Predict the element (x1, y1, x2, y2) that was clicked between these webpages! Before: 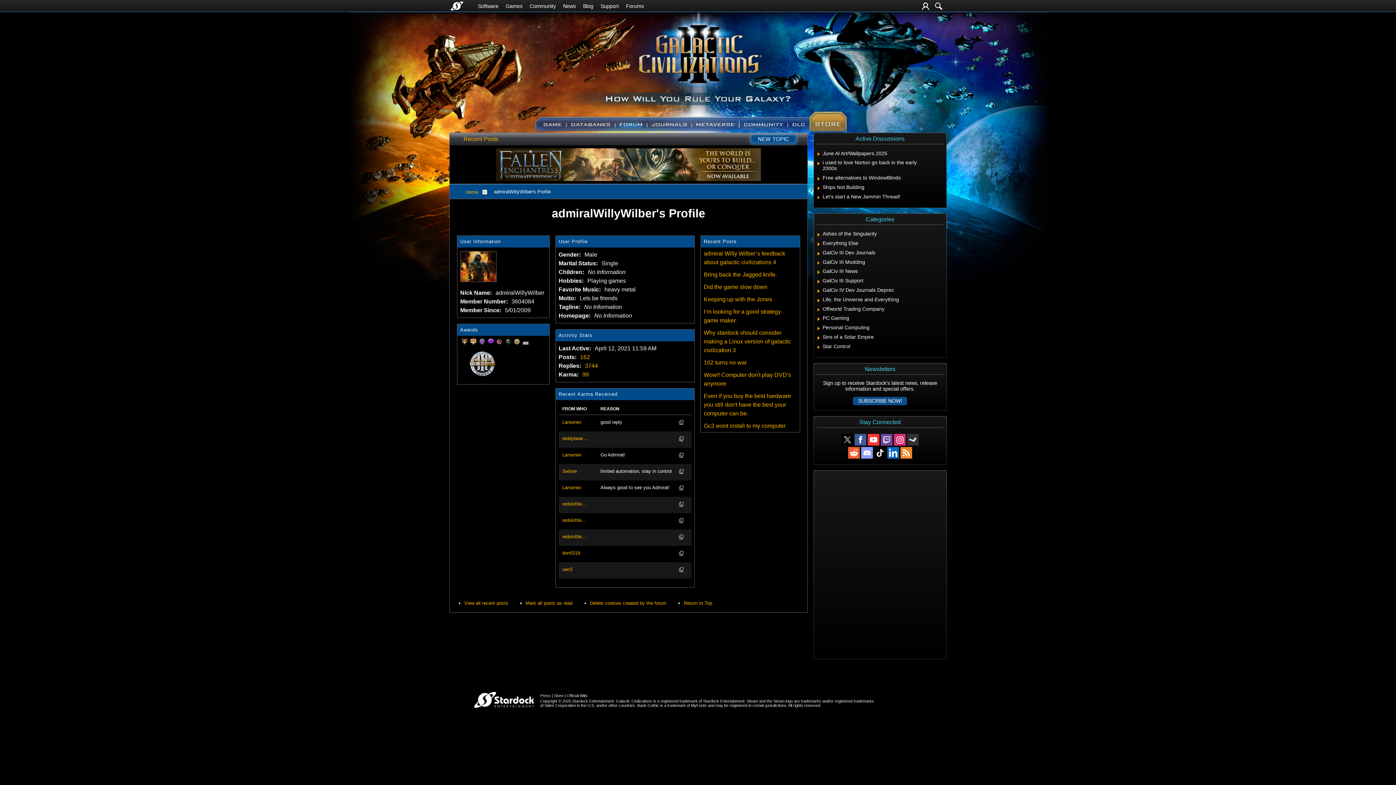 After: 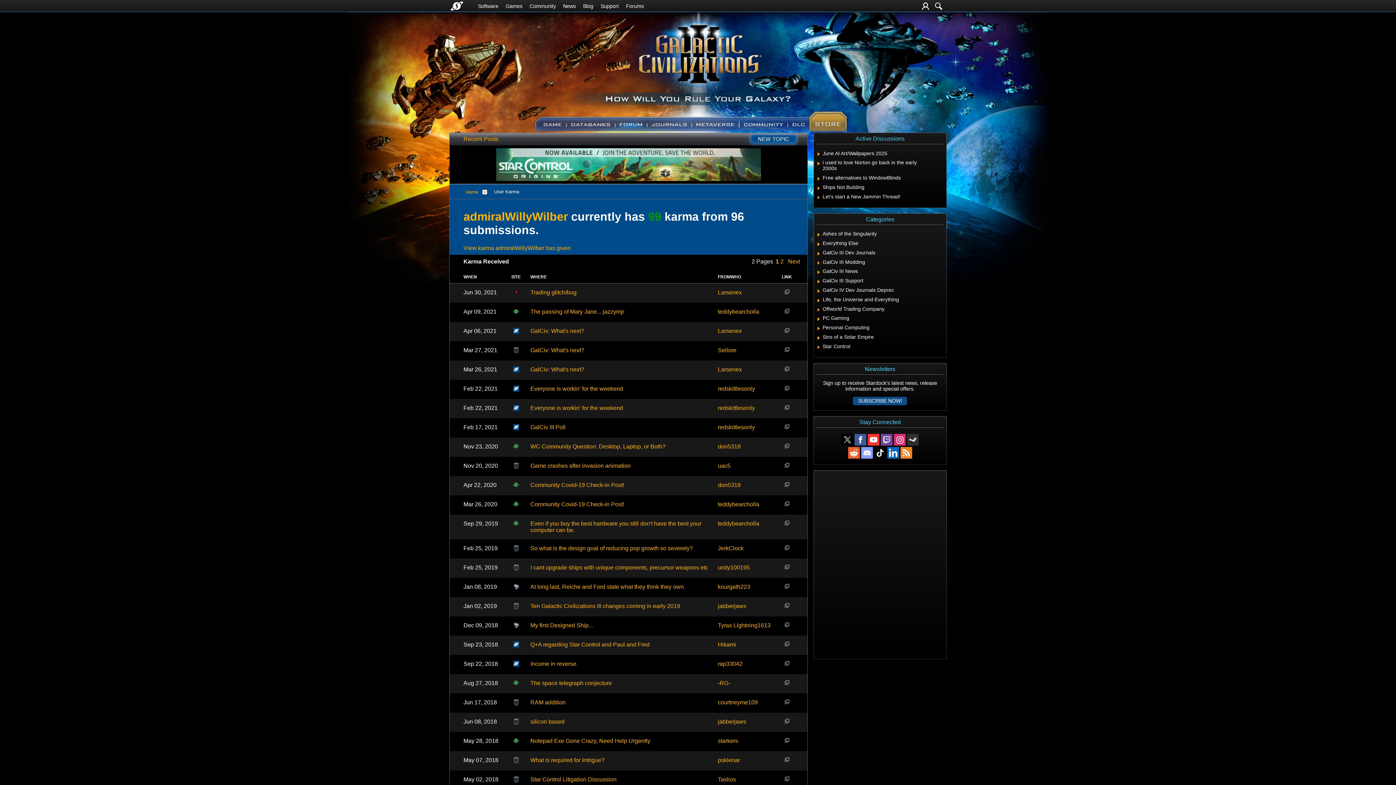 Action: label: Recent Karma Received bbox: (558, 391, 617, 397)